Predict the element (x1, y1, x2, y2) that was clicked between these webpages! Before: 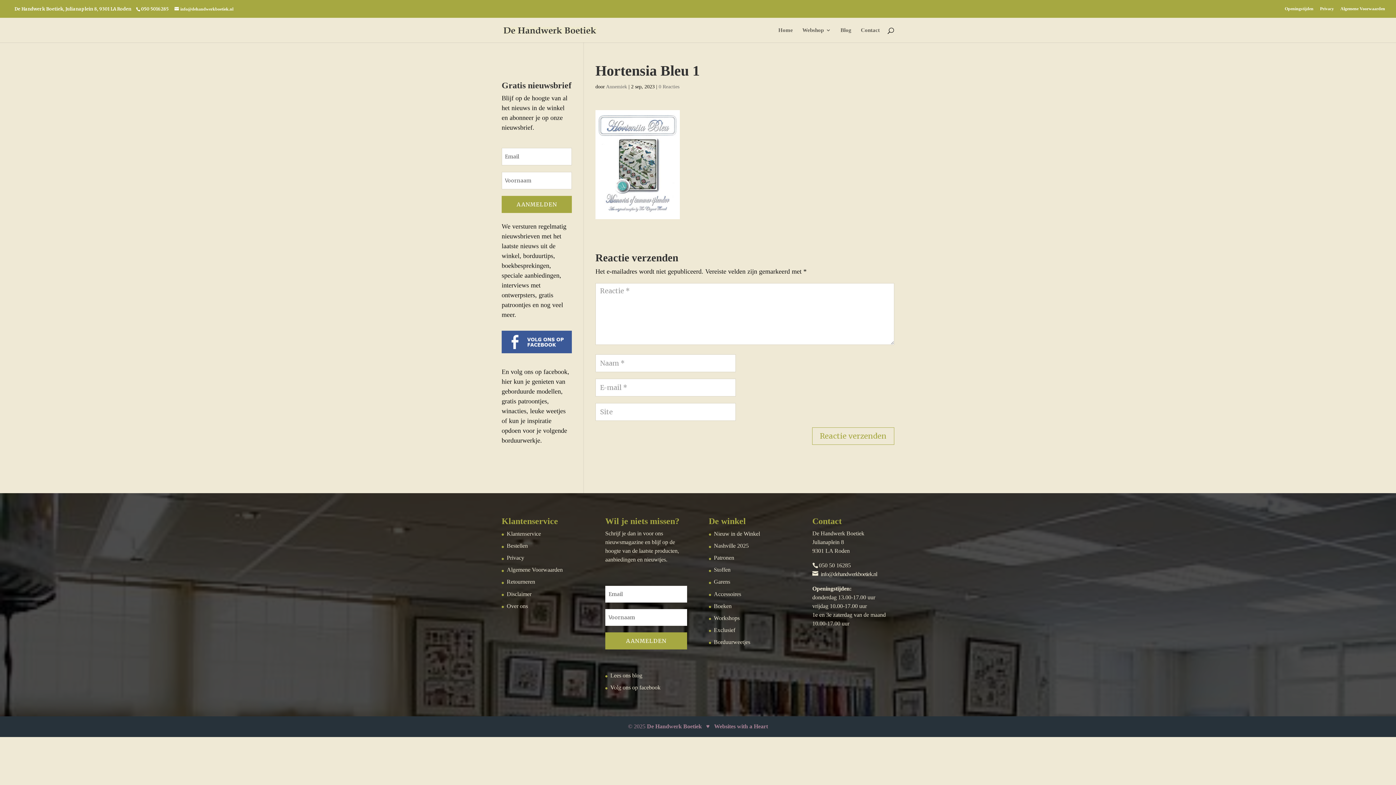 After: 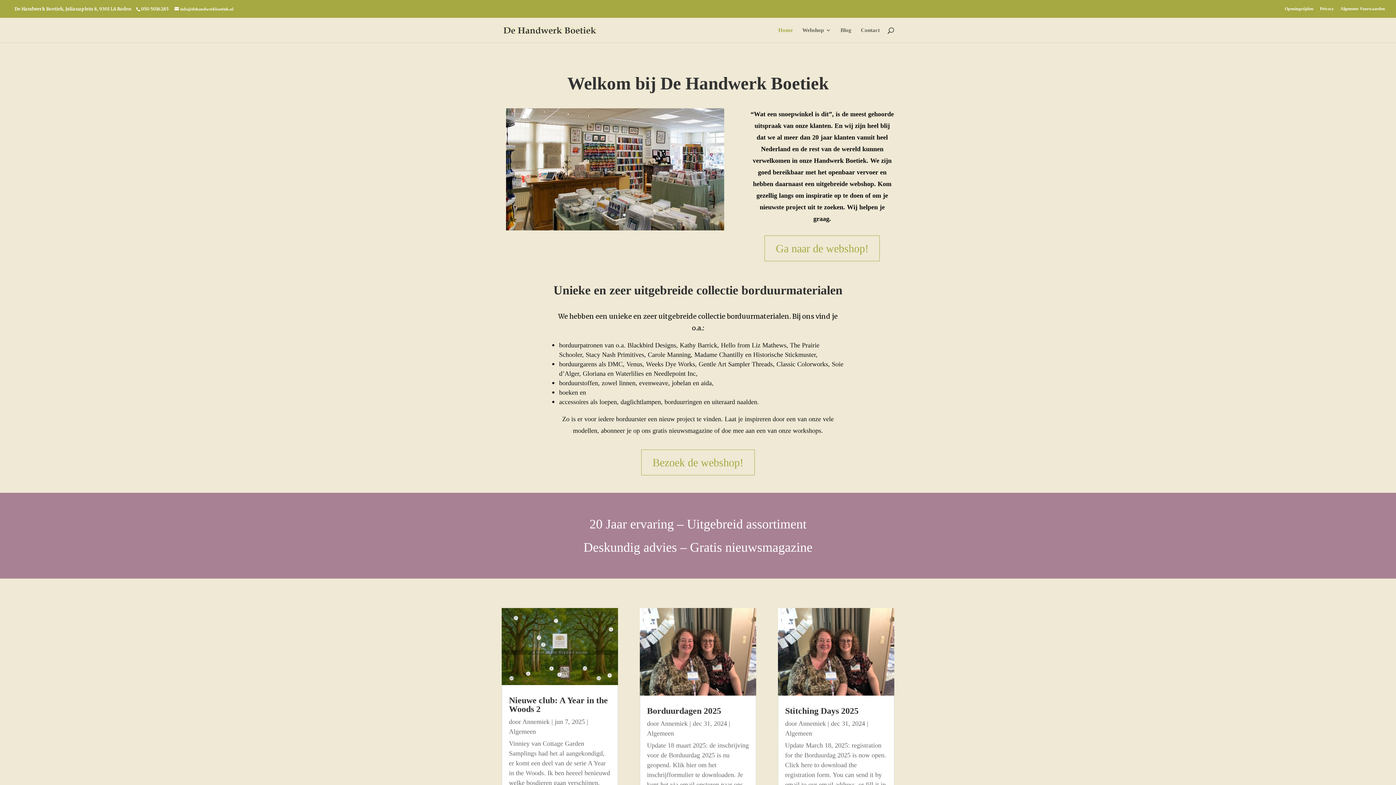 Action: bbox: (647, 723, 702, 730) label: De Handwerk Boetiek